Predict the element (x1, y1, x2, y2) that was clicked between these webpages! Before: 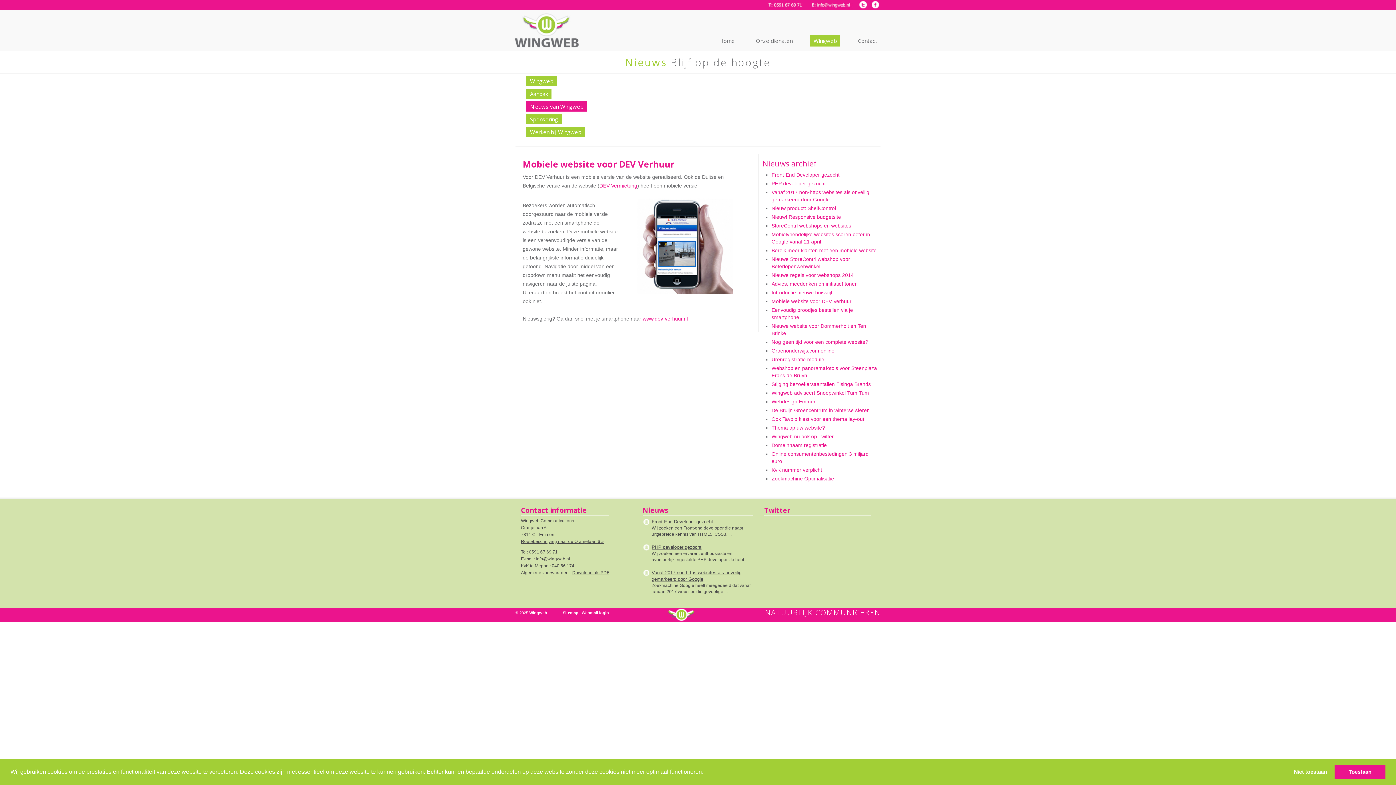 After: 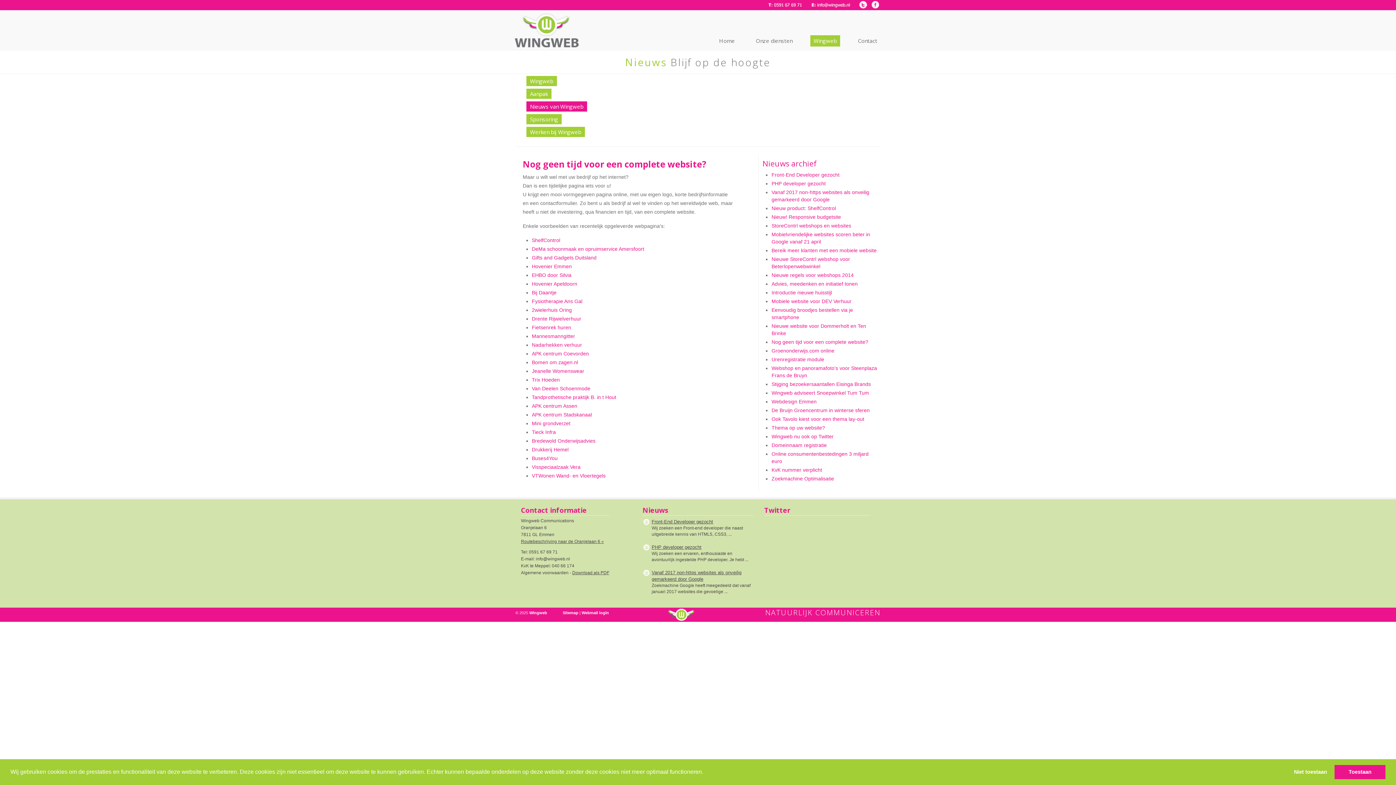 Action: bbox: (771, 339, 868, 345) label: Nog geen tijd voor een complete website?